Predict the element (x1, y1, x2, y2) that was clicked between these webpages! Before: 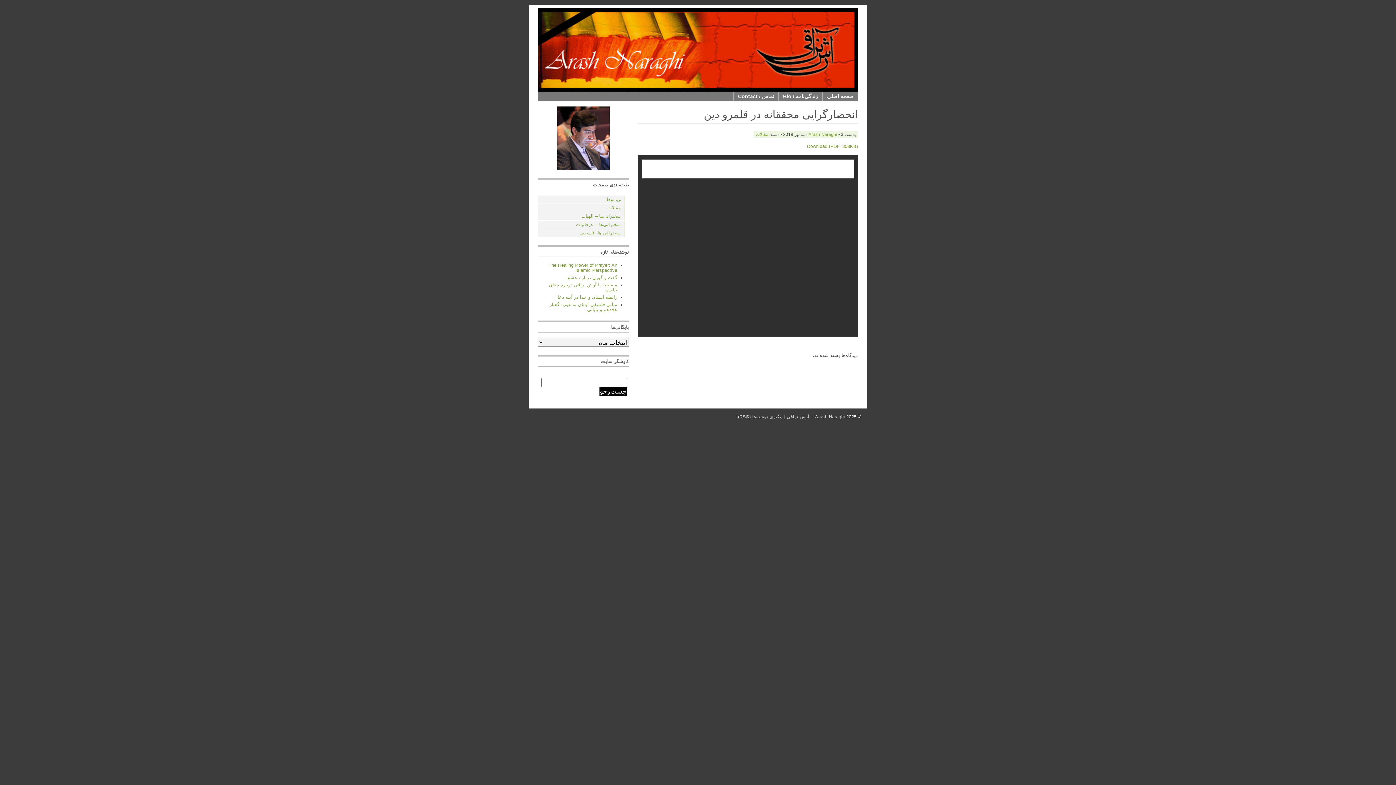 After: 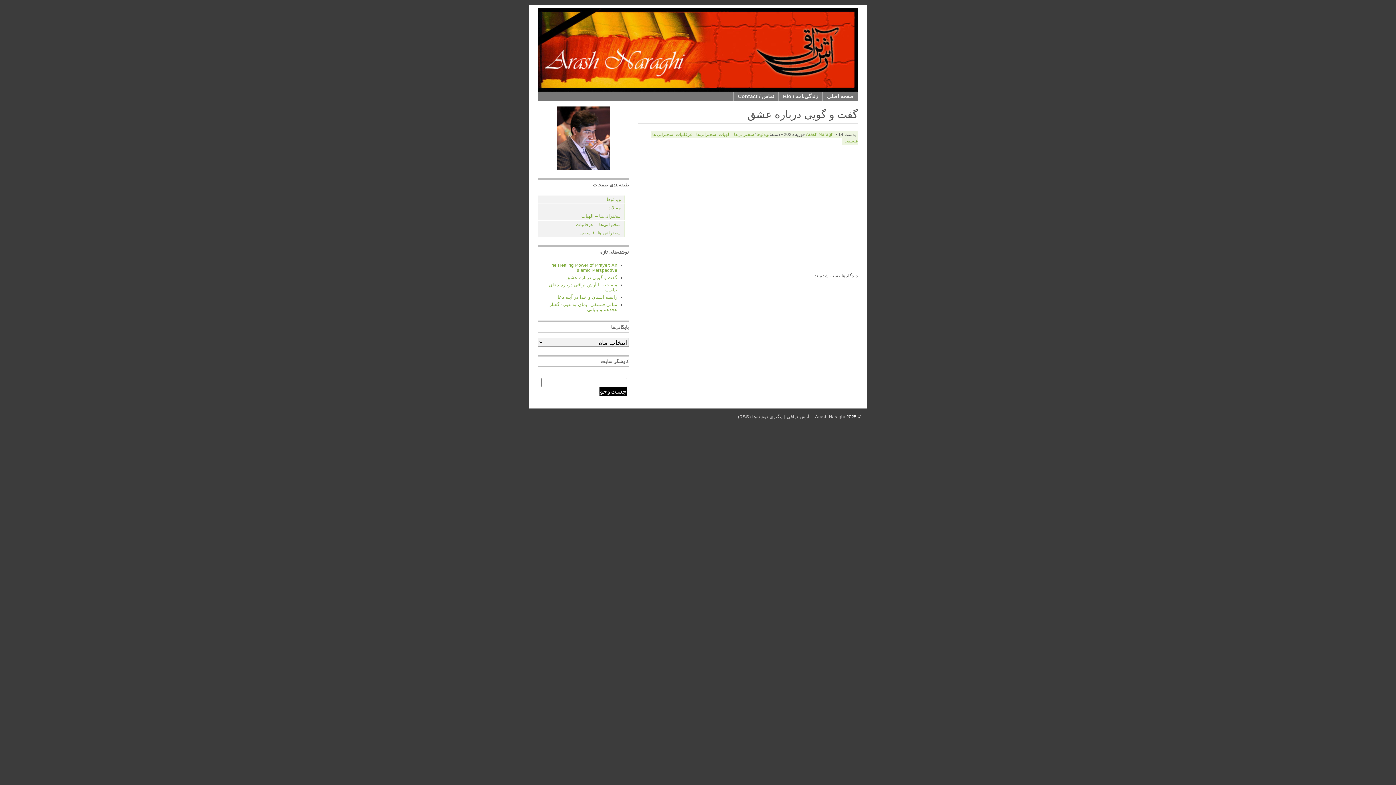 Action: bbox: (566, 275, 617, 280) label: گفت و گویی درباره عشق